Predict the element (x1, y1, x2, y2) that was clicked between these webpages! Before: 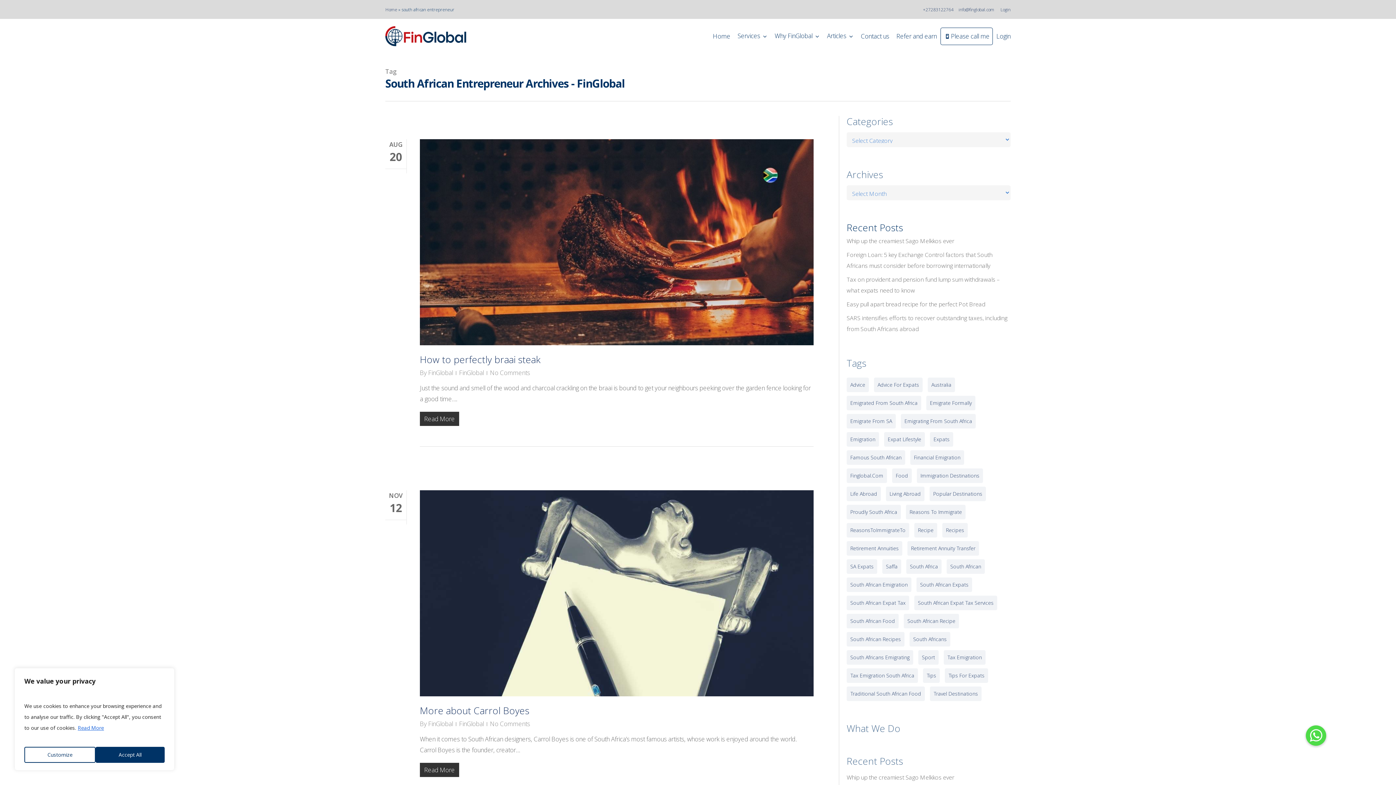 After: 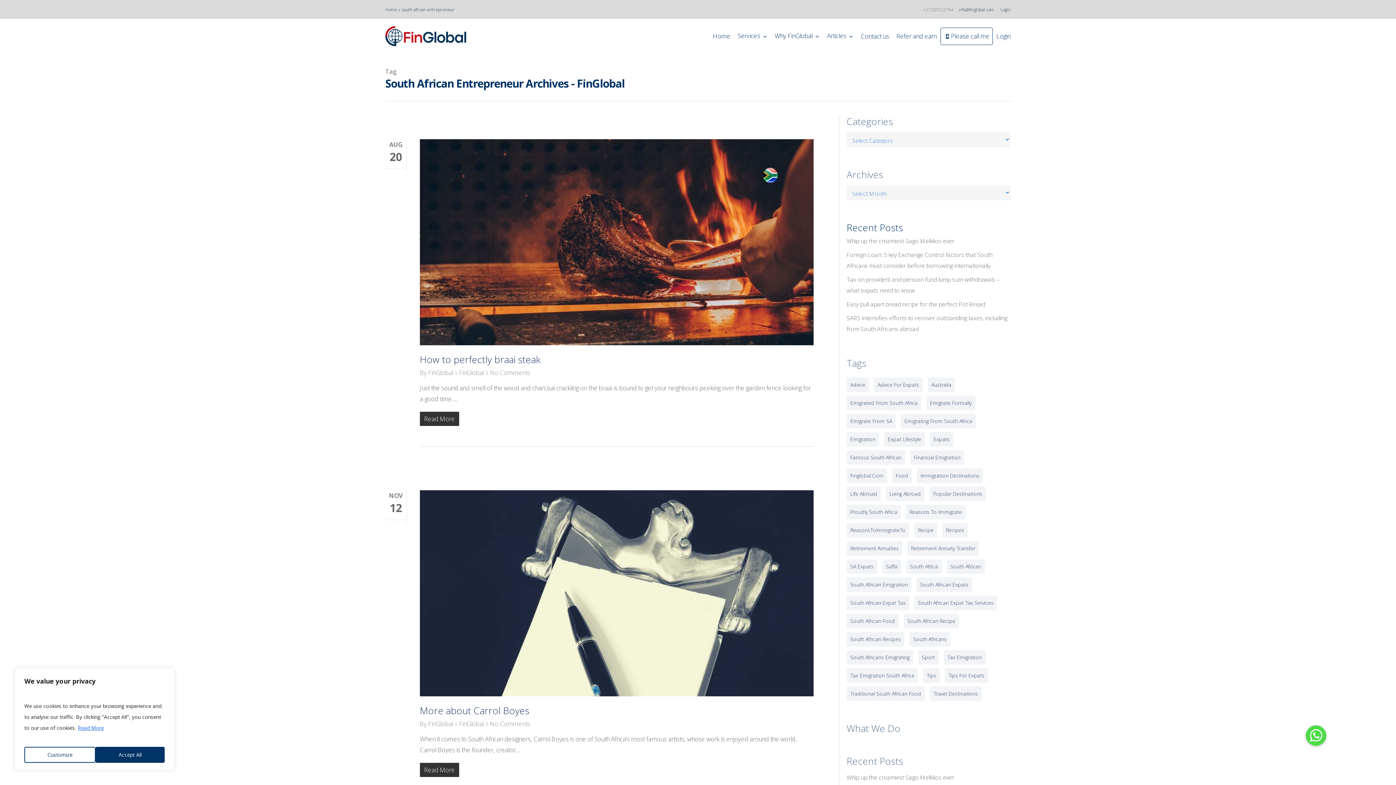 Action: label: +27283122764 bbox: (923, 6, 953, 12)